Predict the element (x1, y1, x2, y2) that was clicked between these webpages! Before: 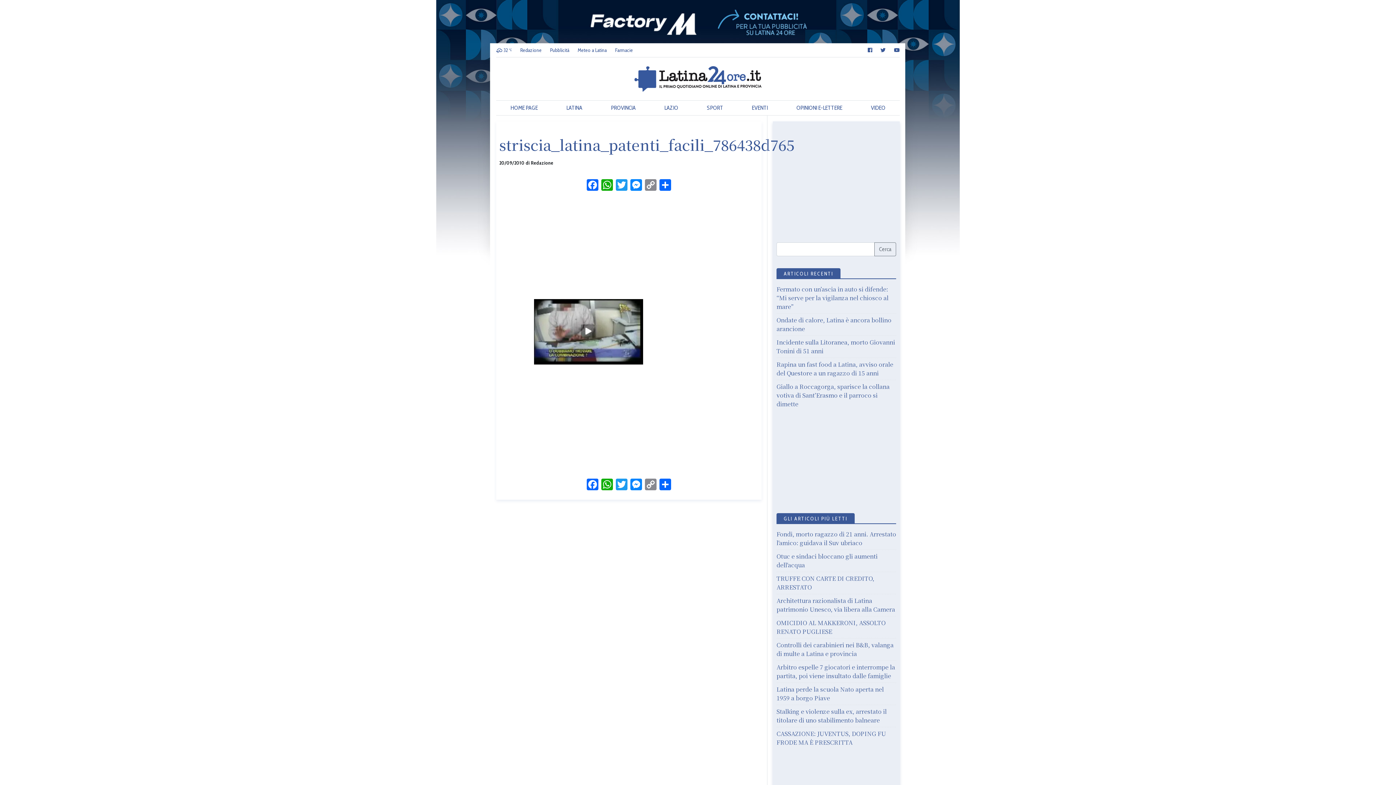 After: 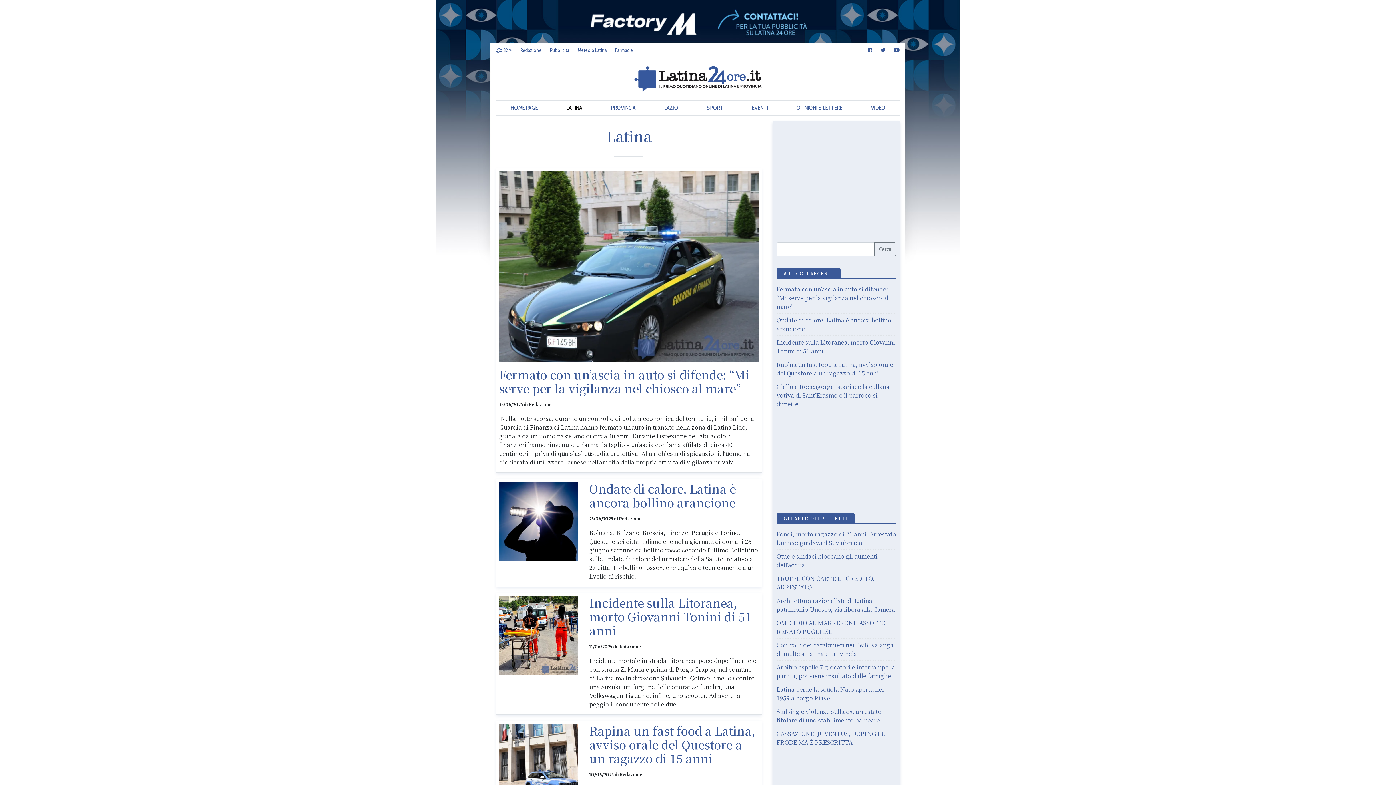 Action: bbox: (555, 100, 593, 115) label: LATINA